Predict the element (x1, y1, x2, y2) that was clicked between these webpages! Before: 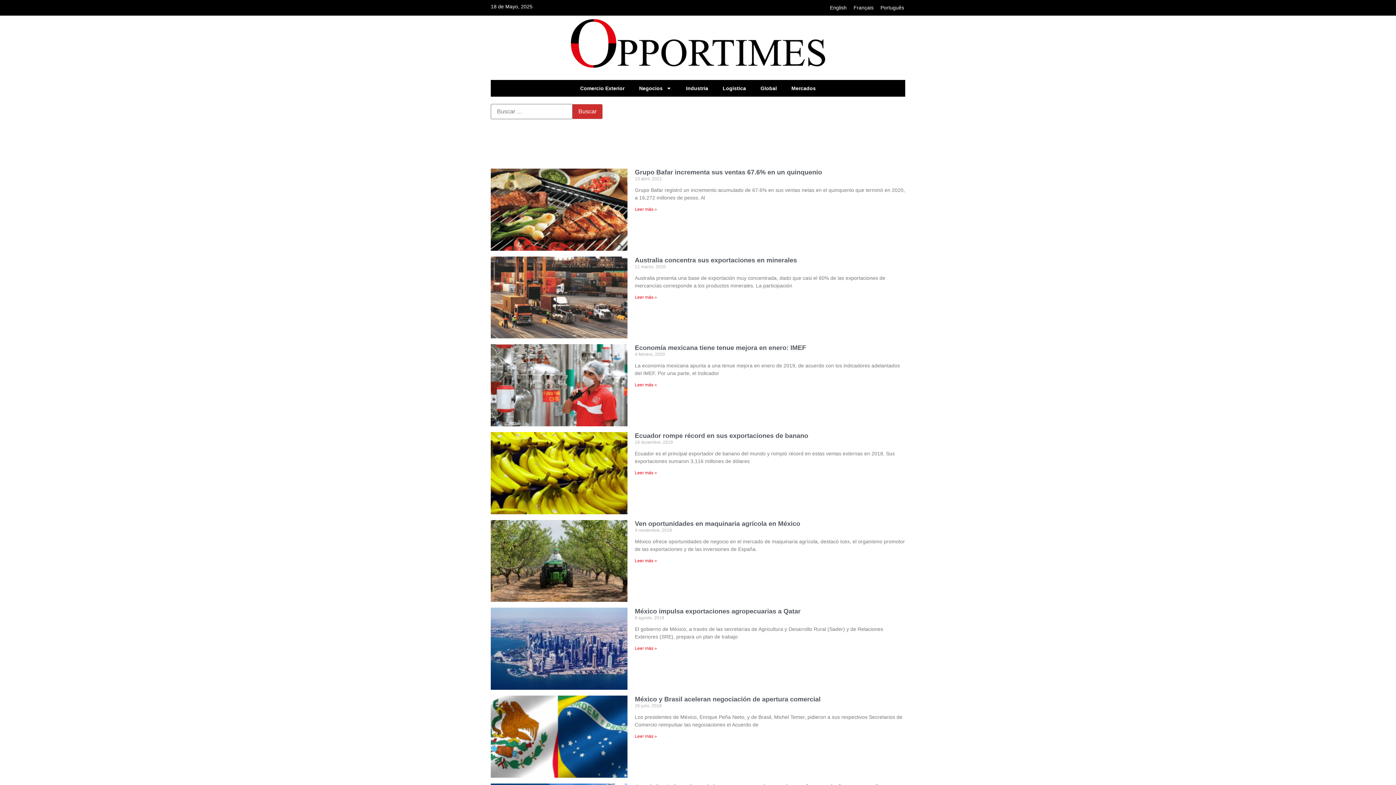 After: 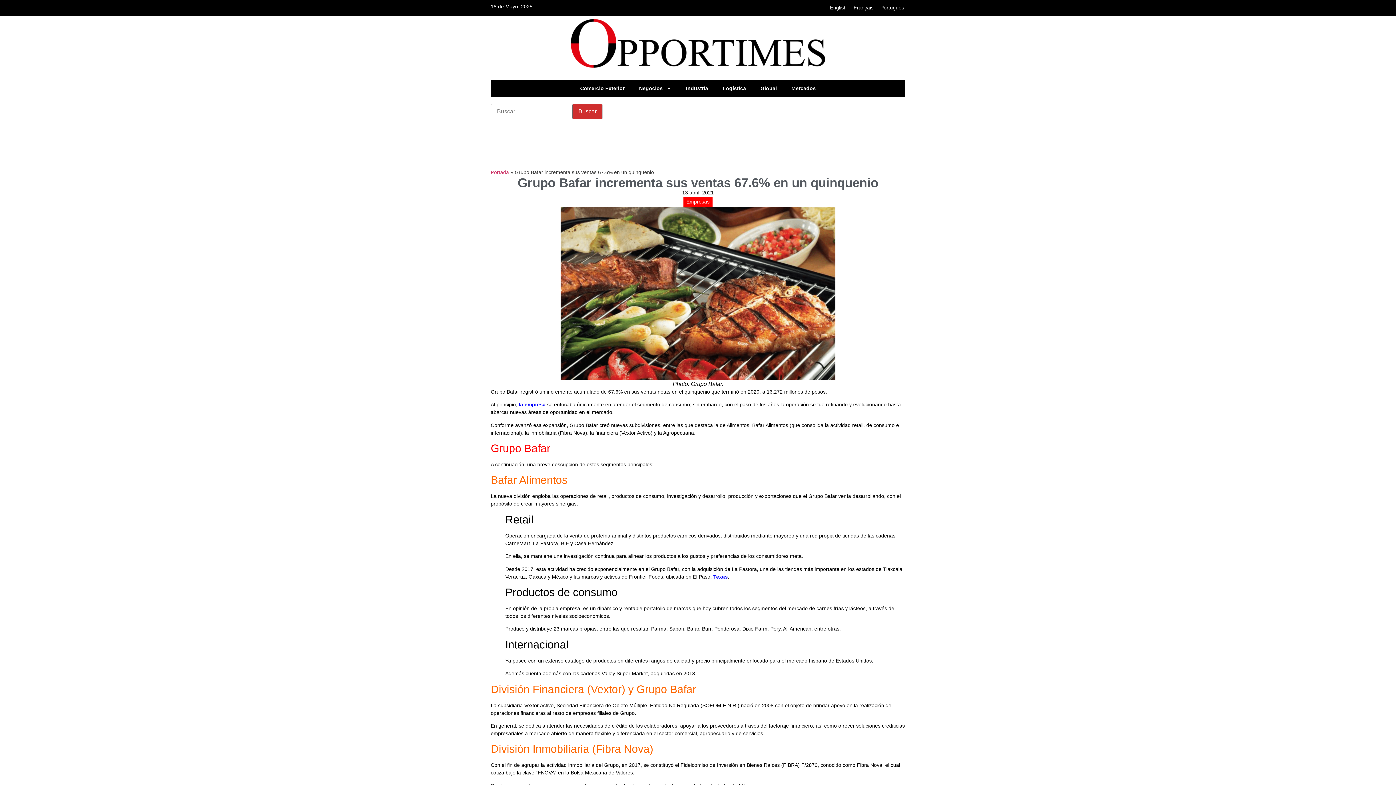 Action: bbox: (490, 168, 627, 250)